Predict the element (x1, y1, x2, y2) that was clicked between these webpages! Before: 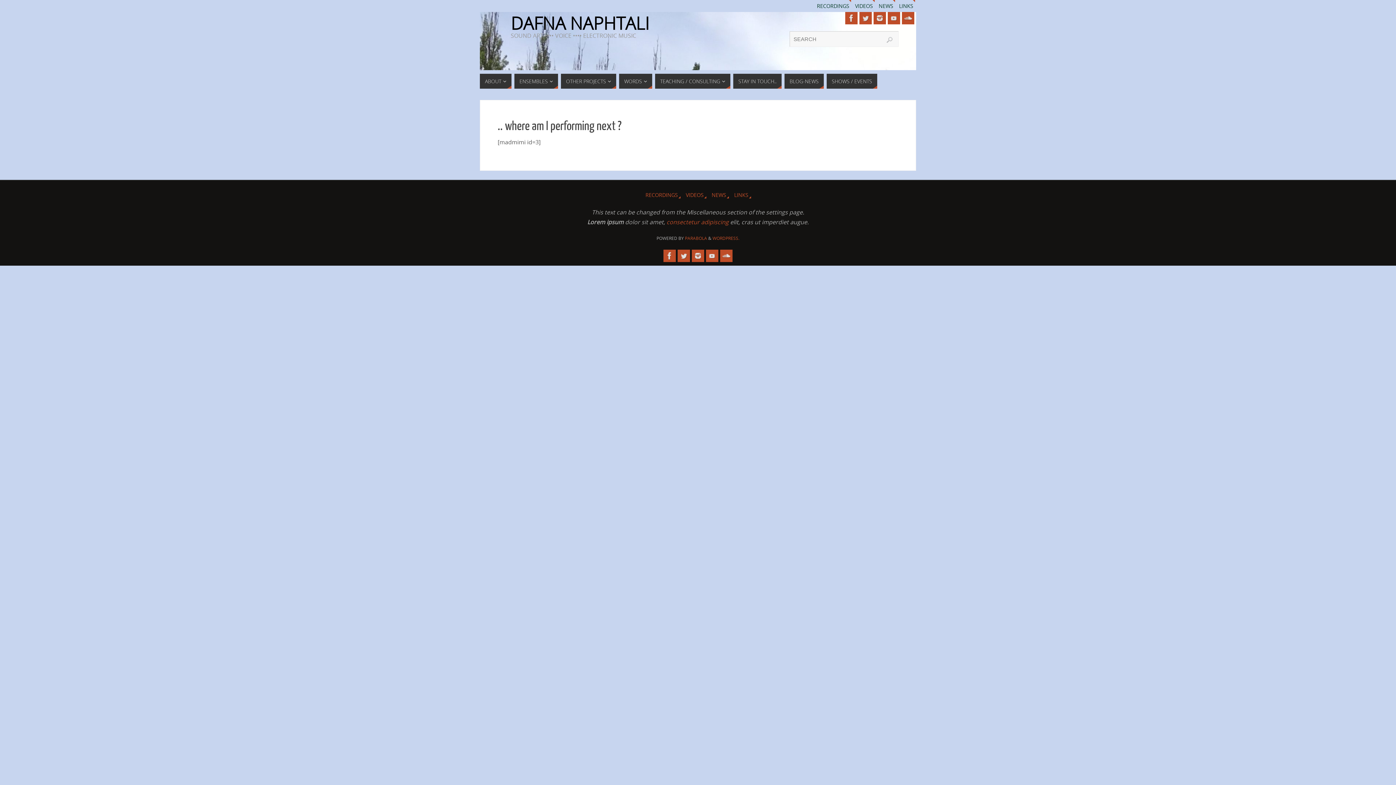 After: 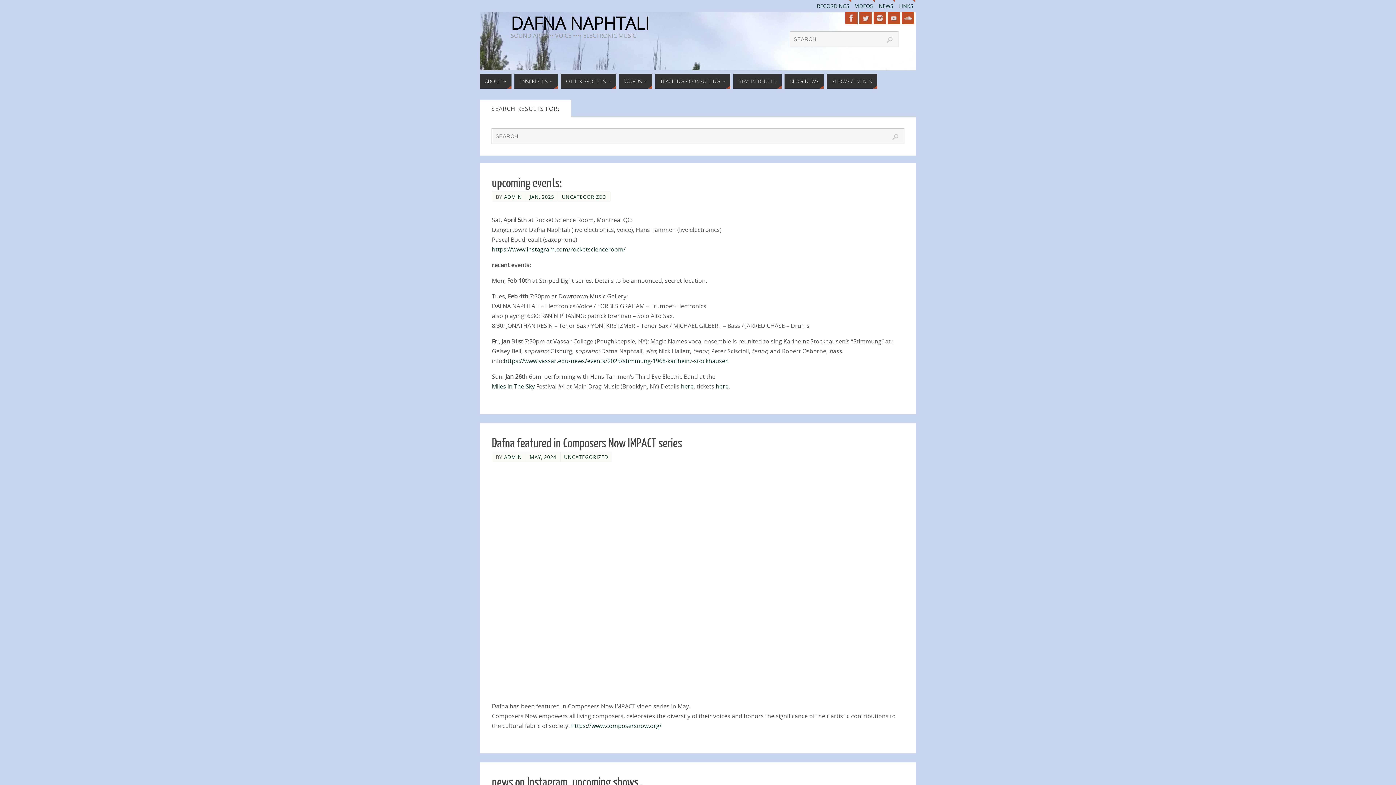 Action: label: Search bbox: (886, 36, 893, 43)